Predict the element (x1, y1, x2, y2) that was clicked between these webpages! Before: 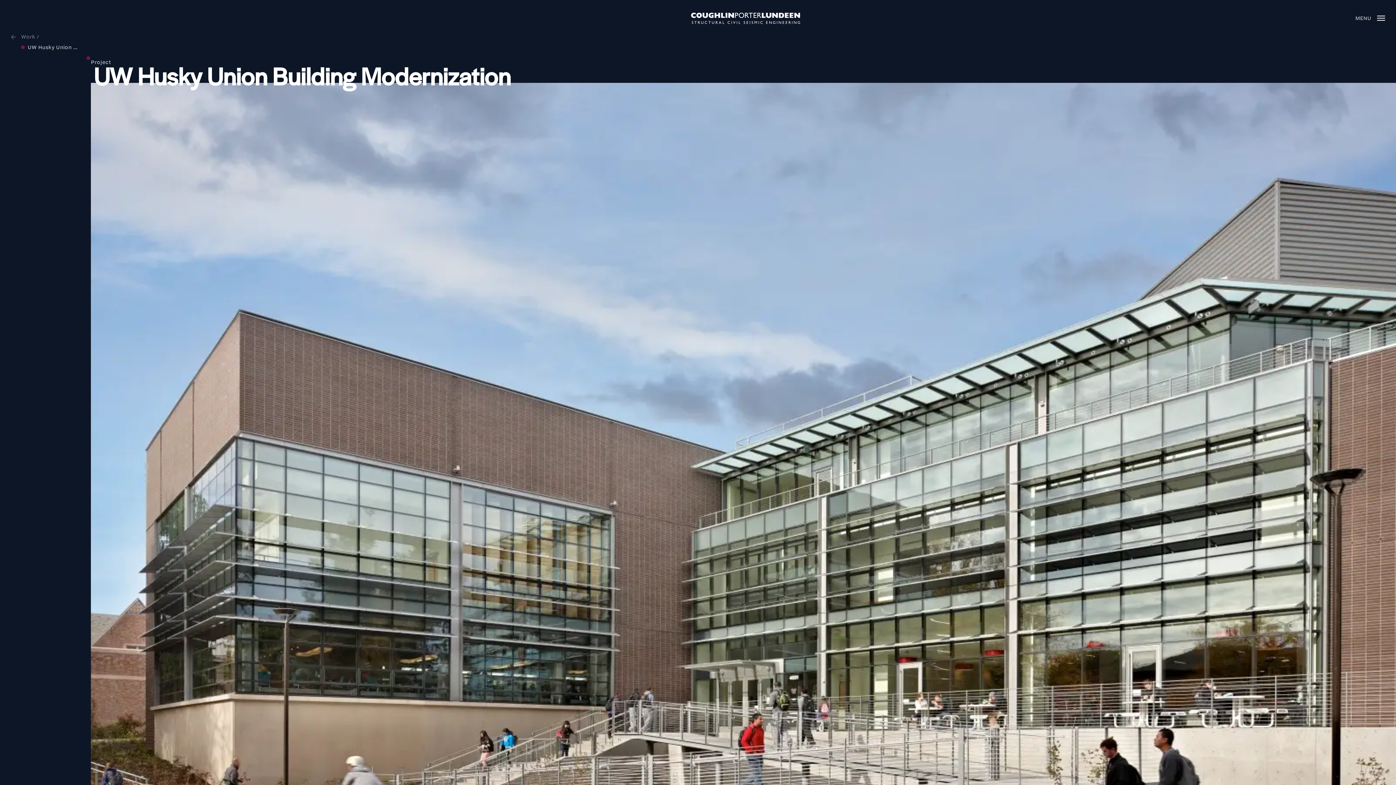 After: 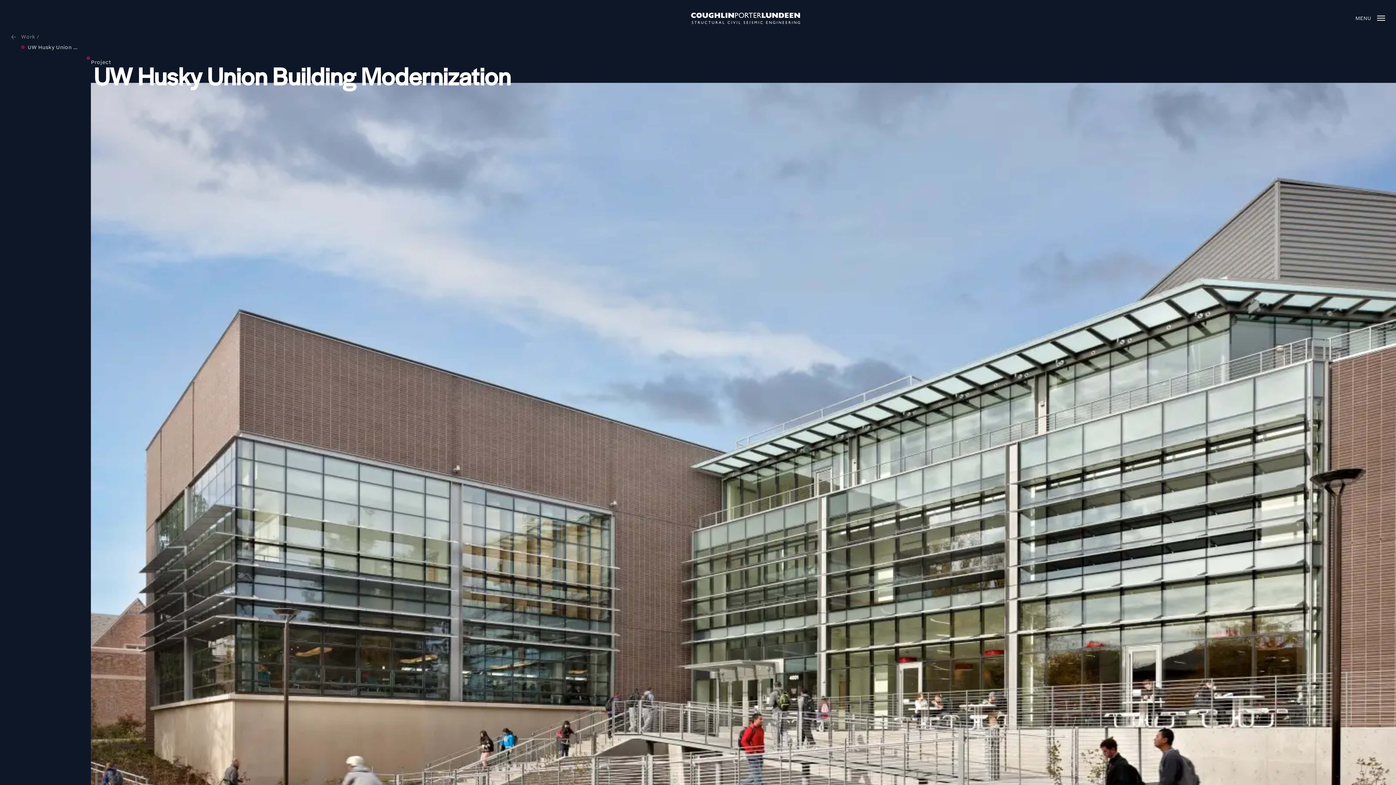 Action: bbox: (19, 43, 80, 50) label: UW Husky Union Building Modernization